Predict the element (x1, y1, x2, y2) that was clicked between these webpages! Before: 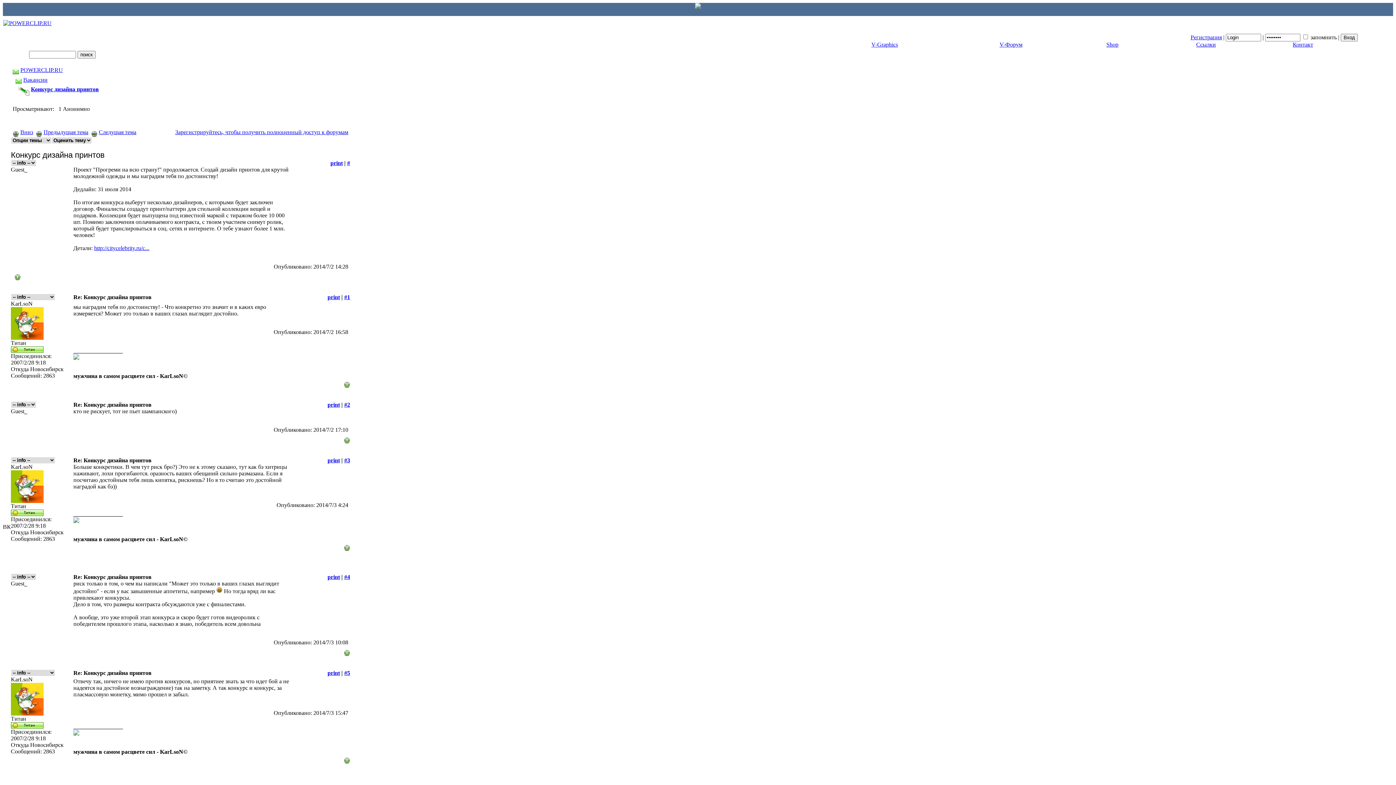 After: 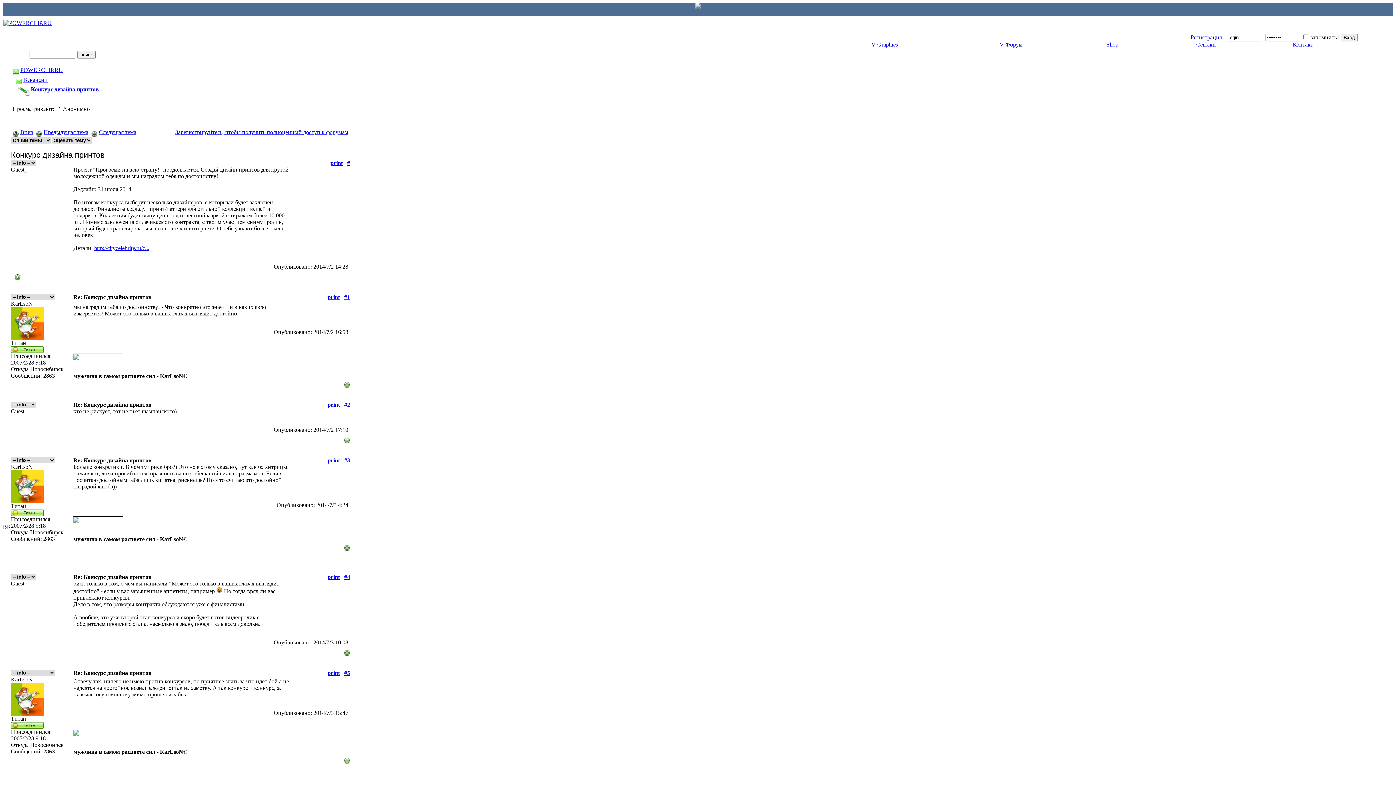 Action: bbox: (73, 730, 79, 737)